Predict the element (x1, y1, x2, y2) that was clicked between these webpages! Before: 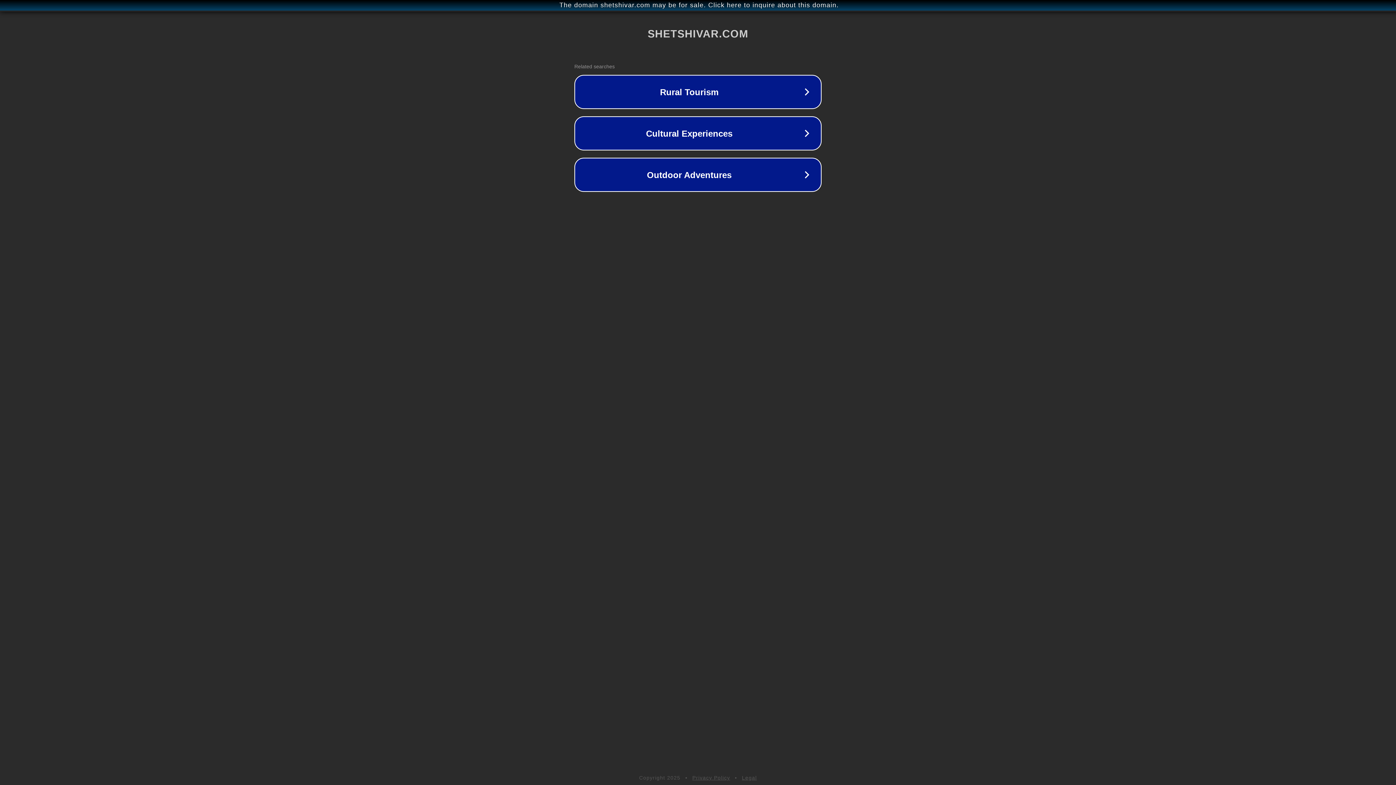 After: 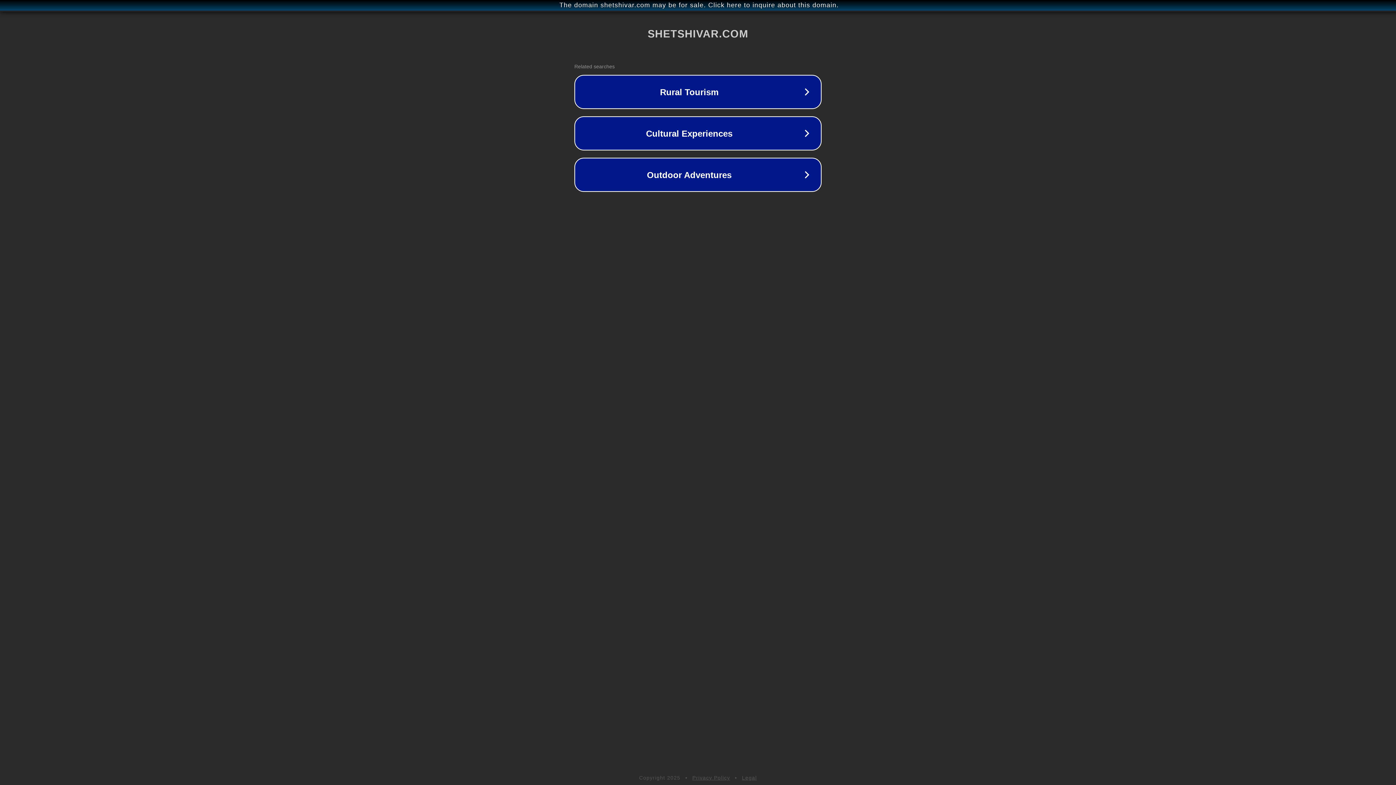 Action: bbox: (692, 775, 730, 781) label: Privacy Policy